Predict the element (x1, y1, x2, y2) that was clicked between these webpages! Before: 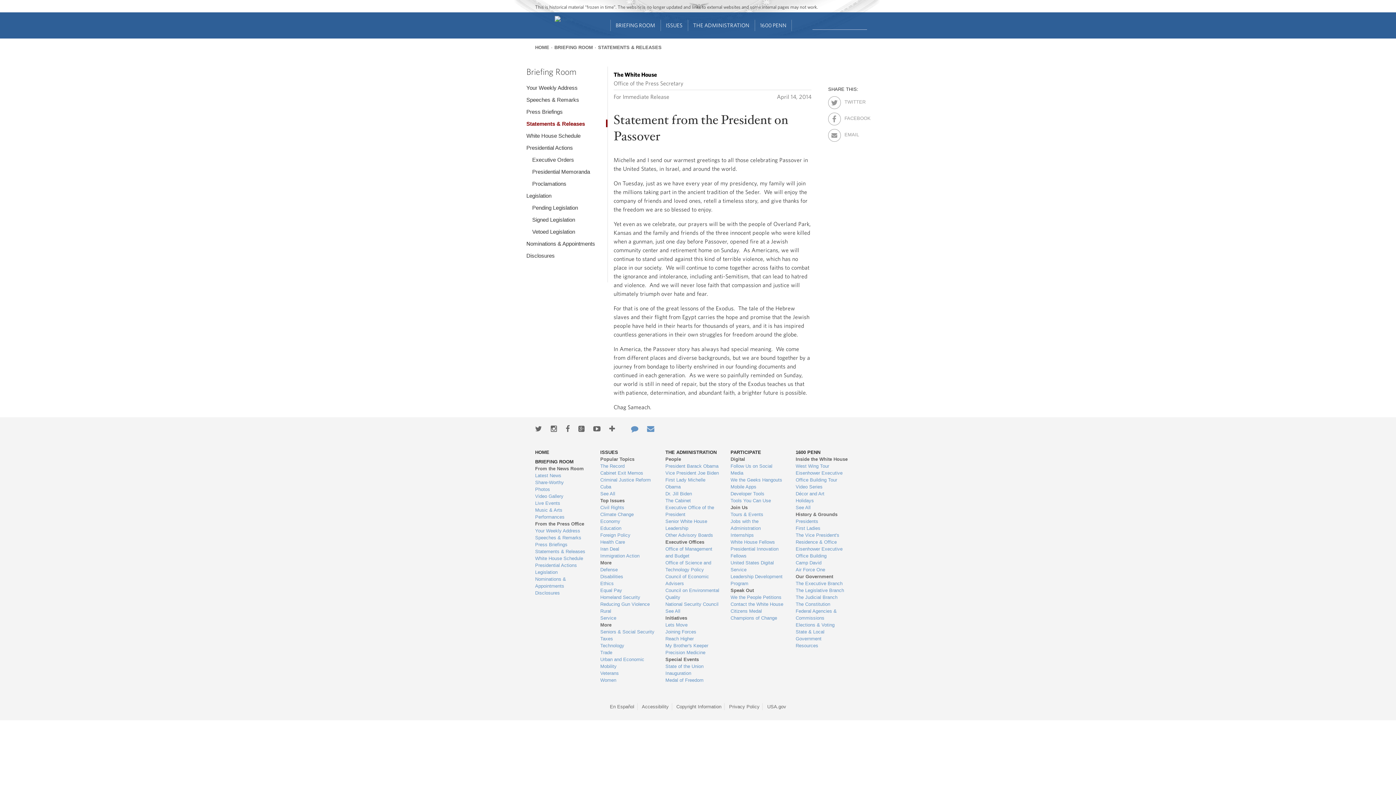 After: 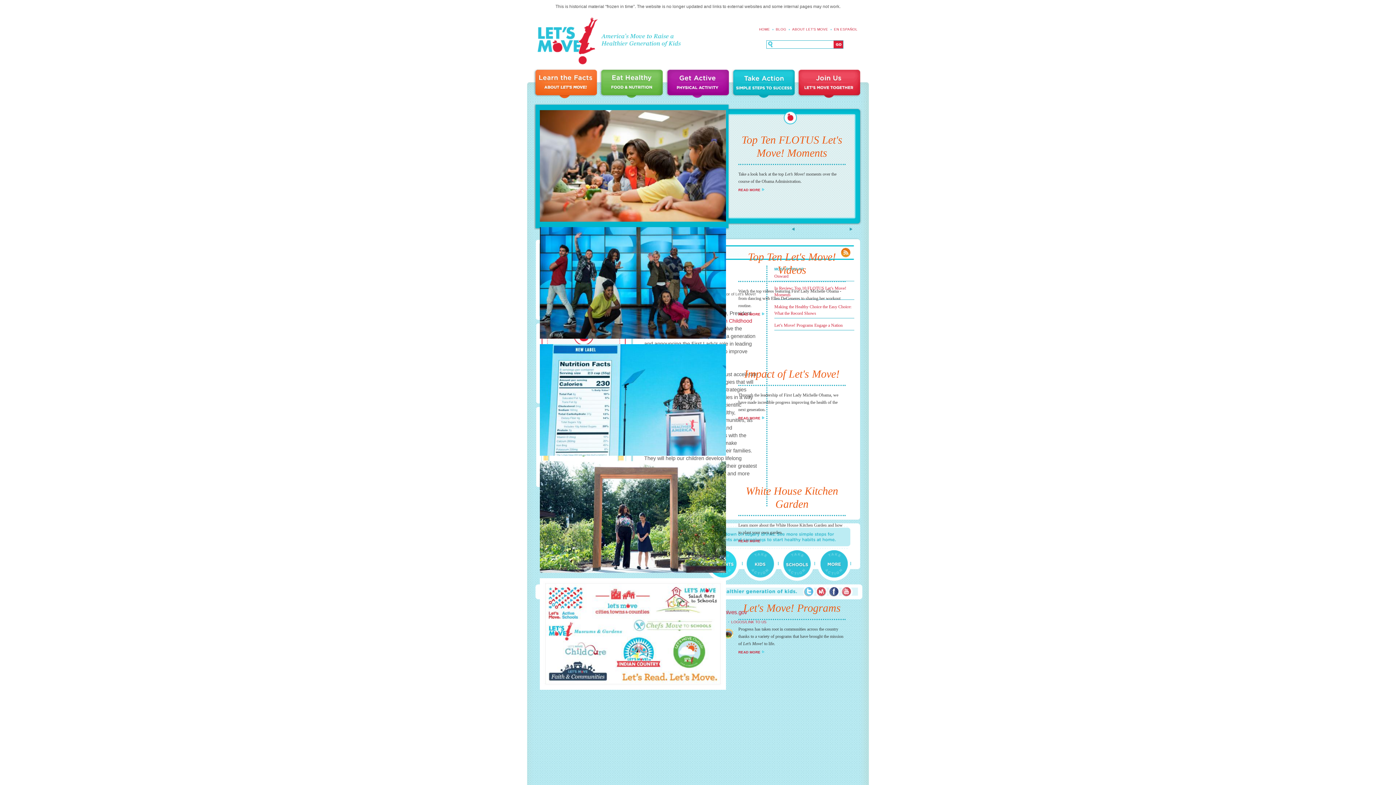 Action: bbox: (665, 621, 719, 628) label: Lets Move